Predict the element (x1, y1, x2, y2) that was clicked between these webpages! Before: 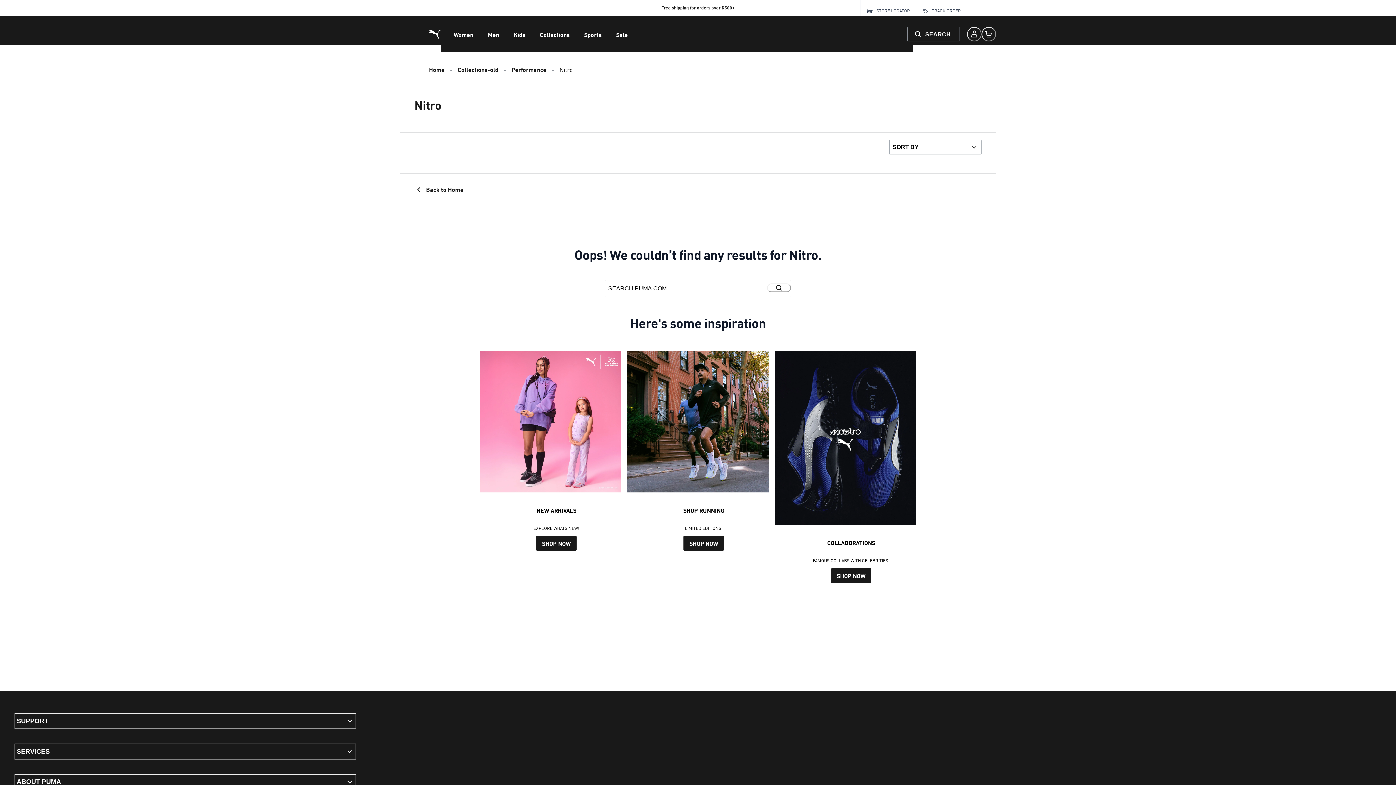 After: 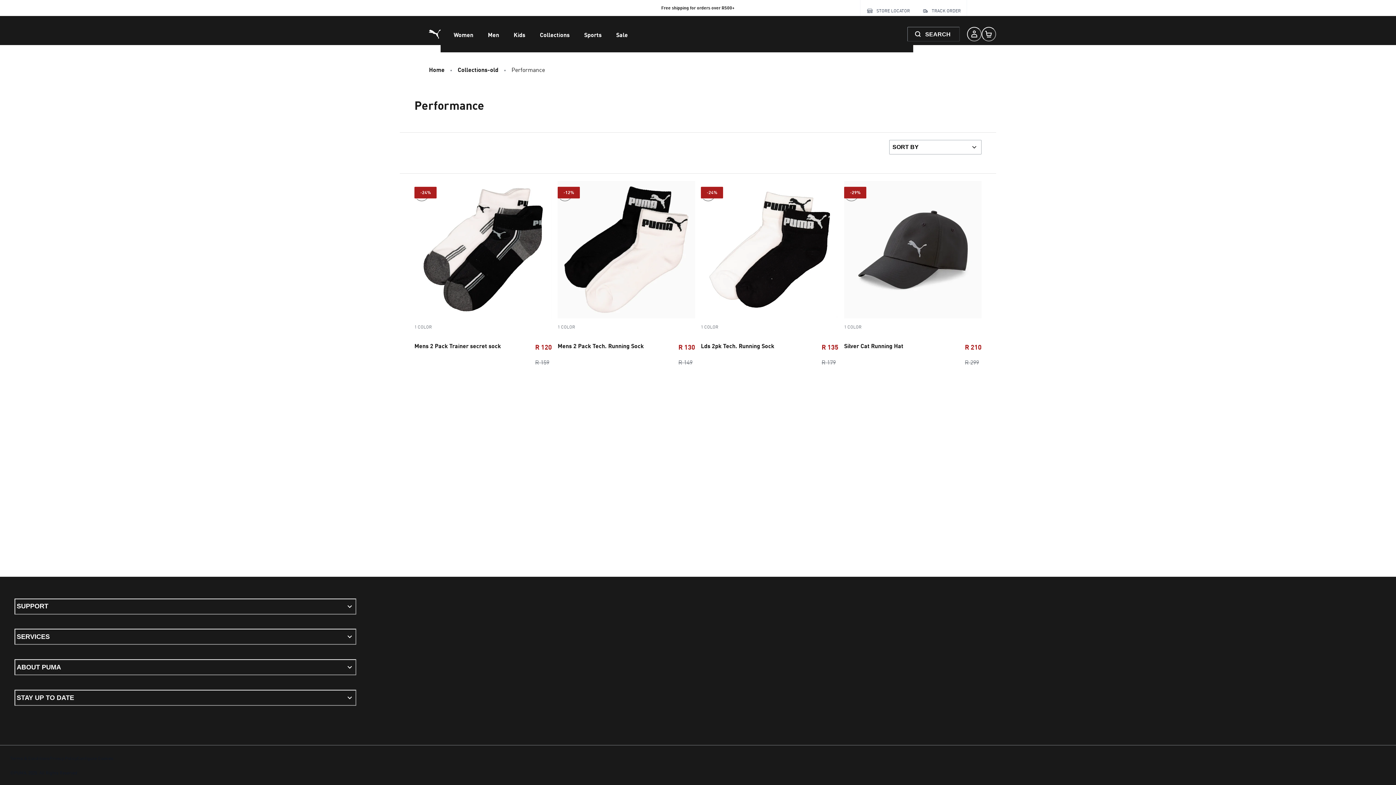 Action: bbox: (511, 61, 546, 77) label: Performance